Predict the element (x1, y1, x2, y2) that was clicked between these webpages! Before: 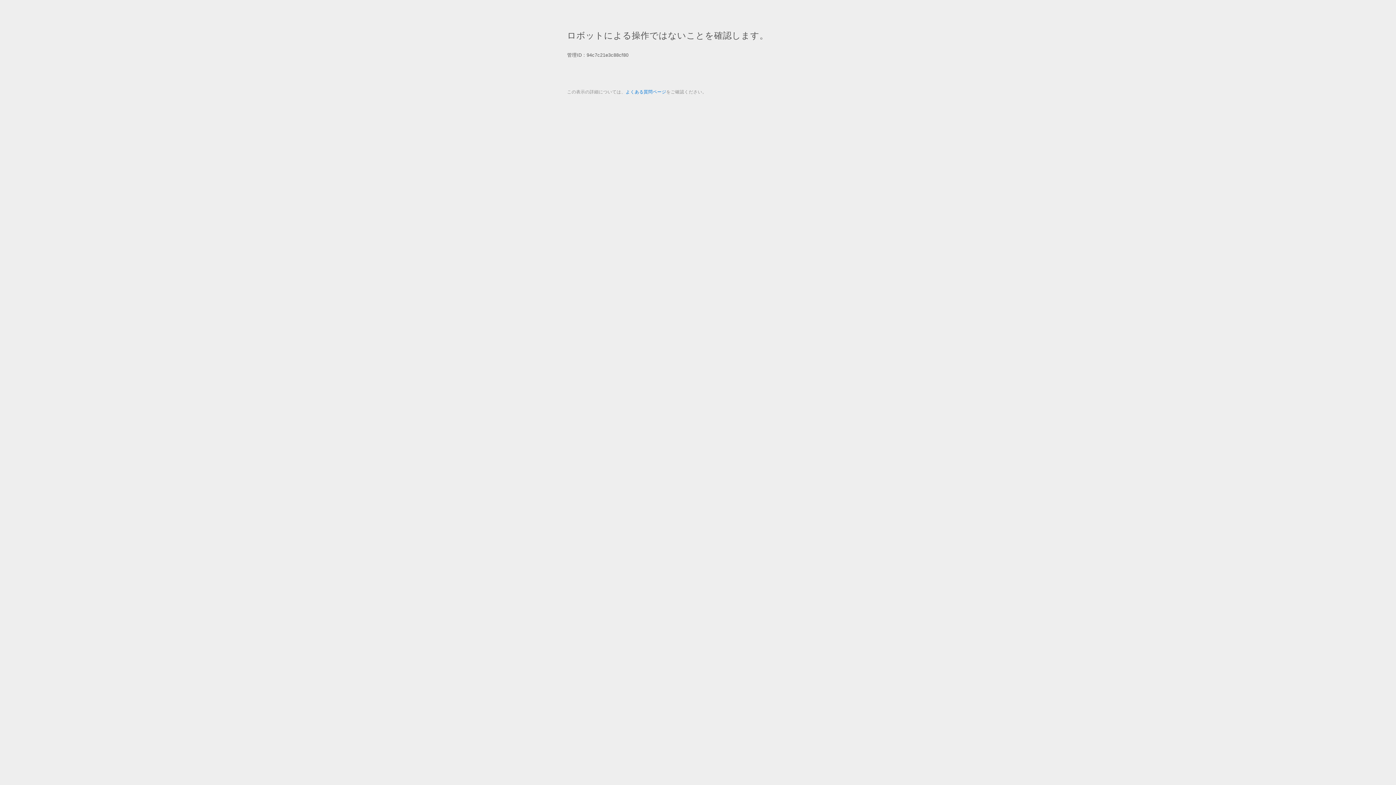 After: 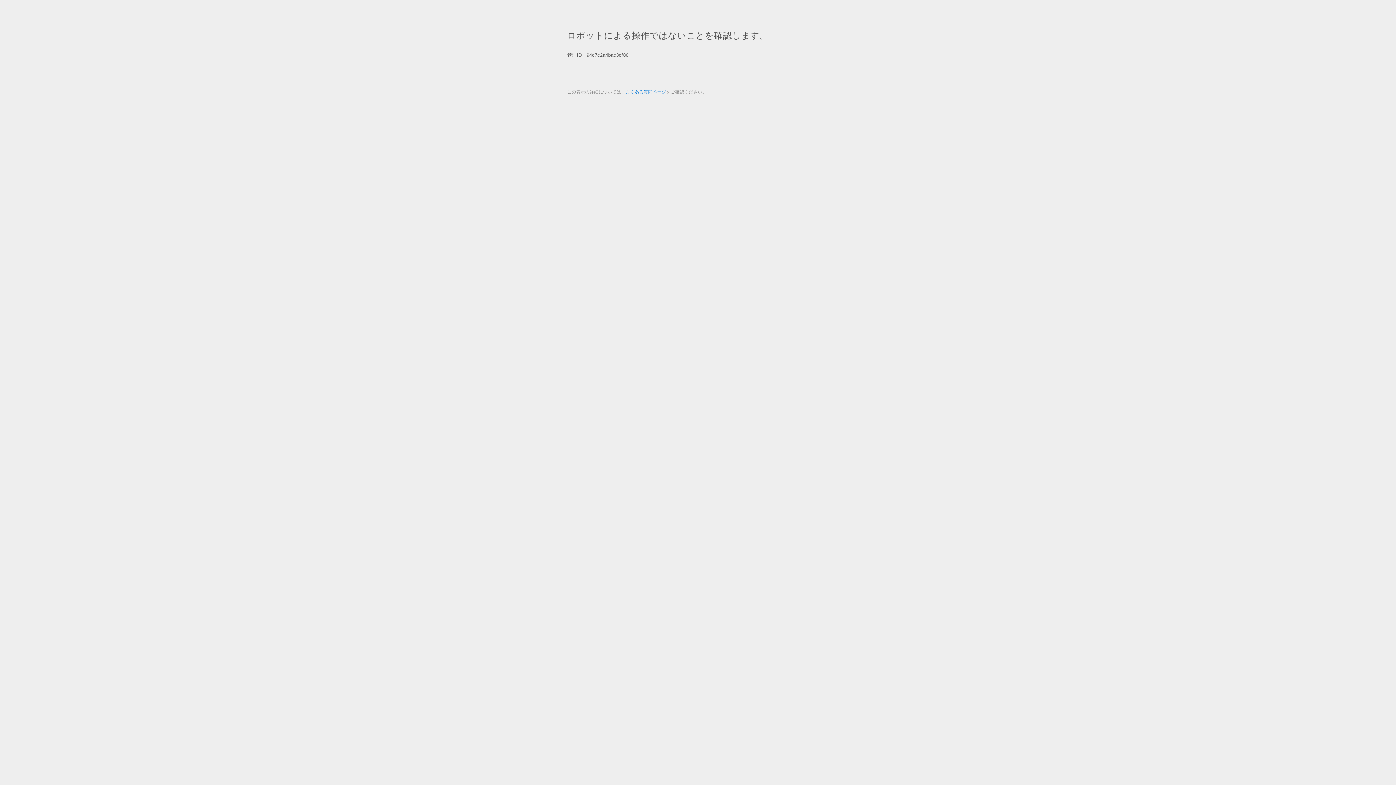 Action: label: よくある質問ページ bbox: (625, 89, 666, 94)